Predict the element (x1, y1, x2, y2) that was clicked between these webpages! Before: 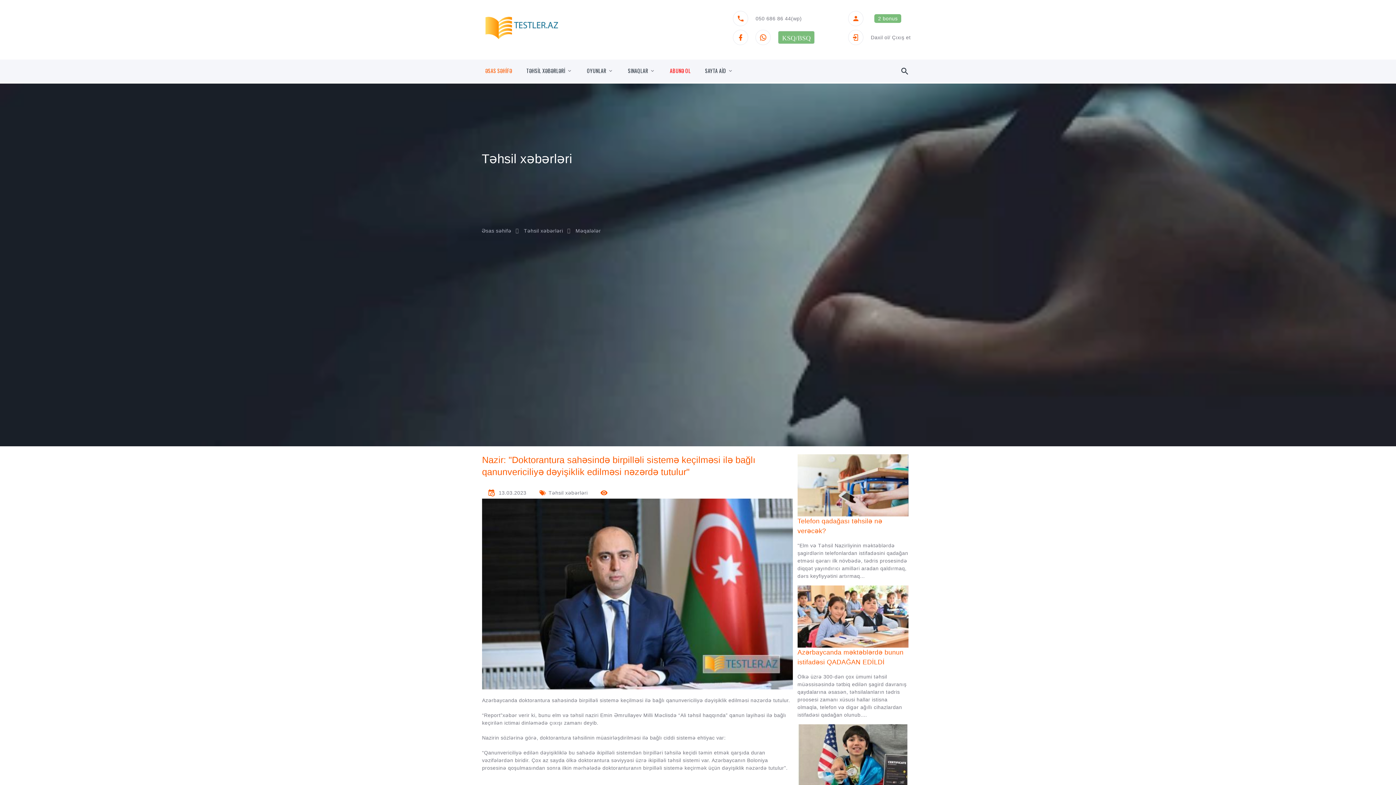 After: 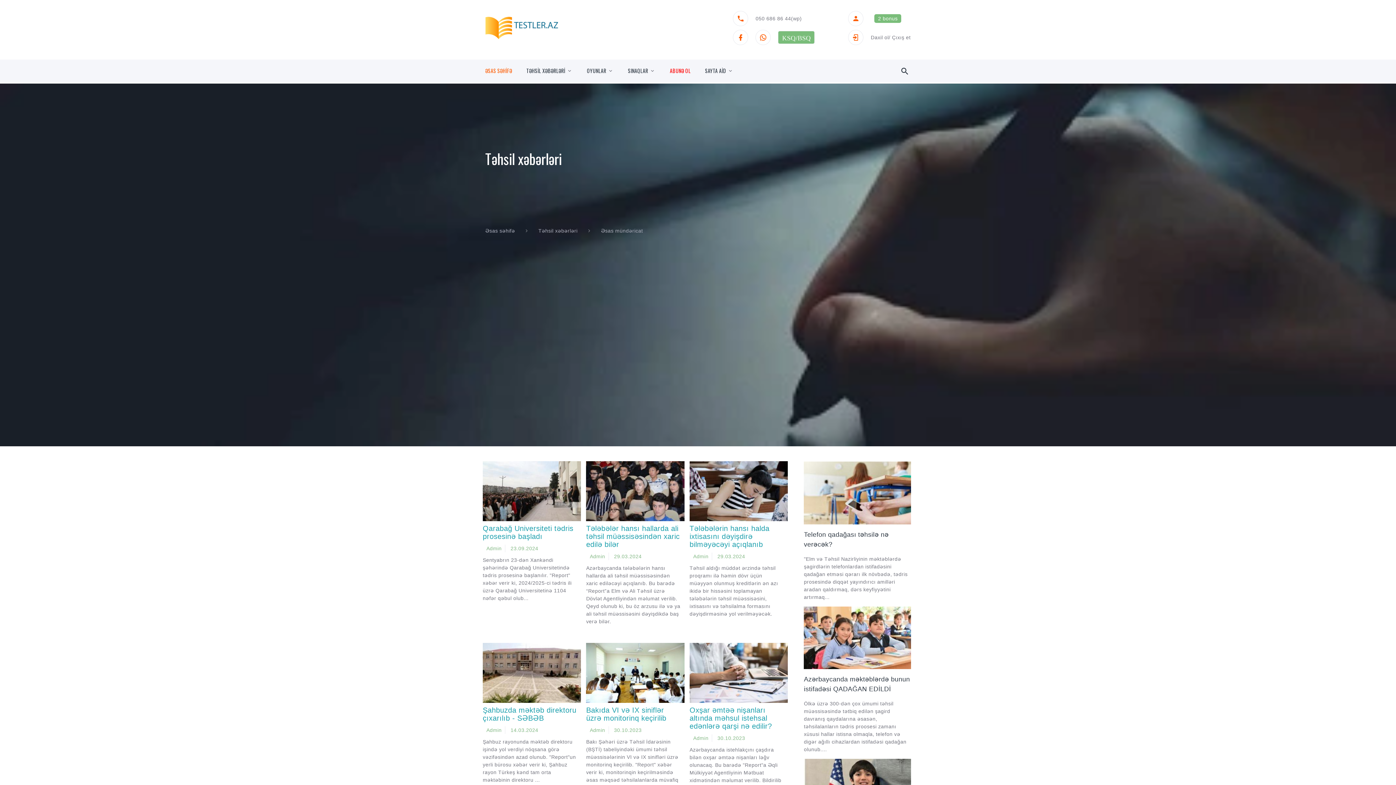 Action: bbox: (548, 489, 587, 497) label: Təhsil xəbərləri